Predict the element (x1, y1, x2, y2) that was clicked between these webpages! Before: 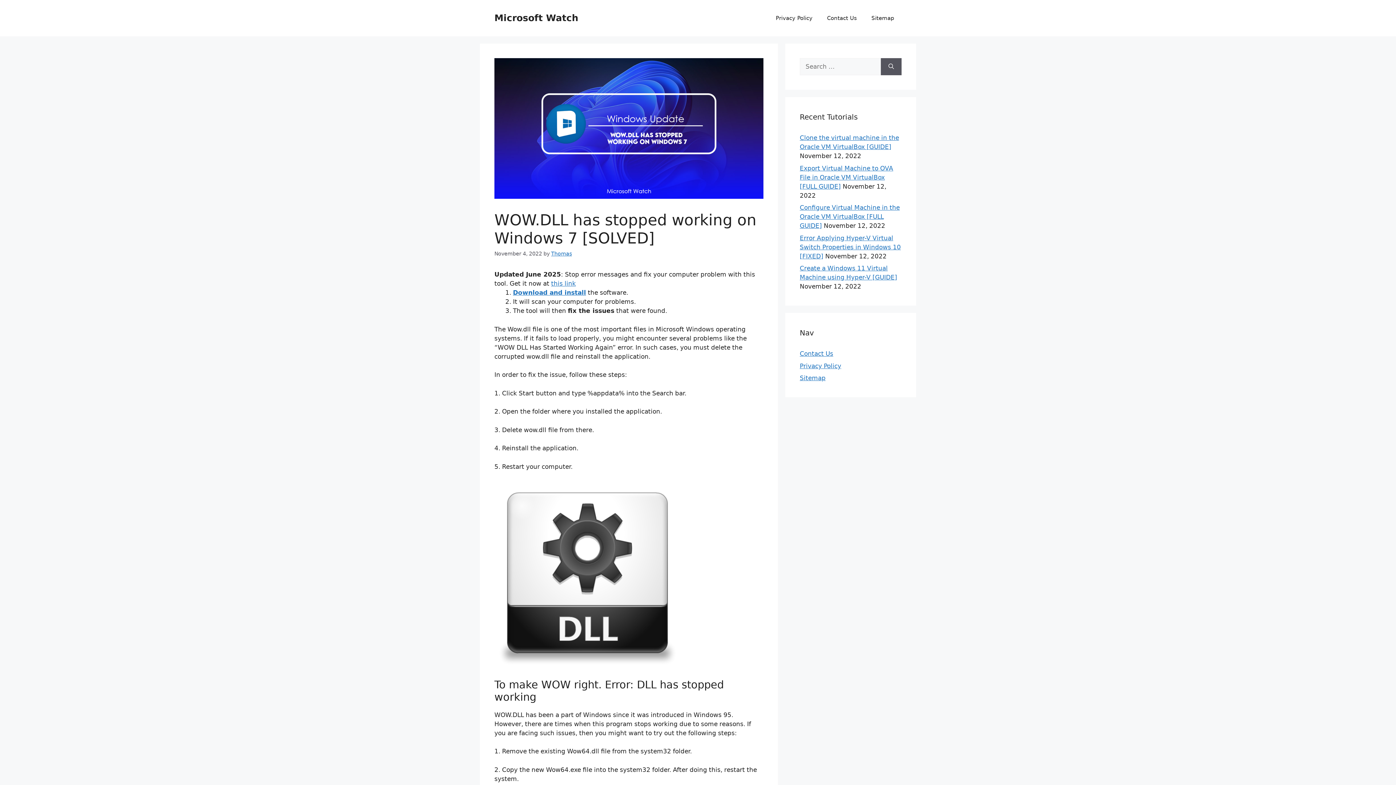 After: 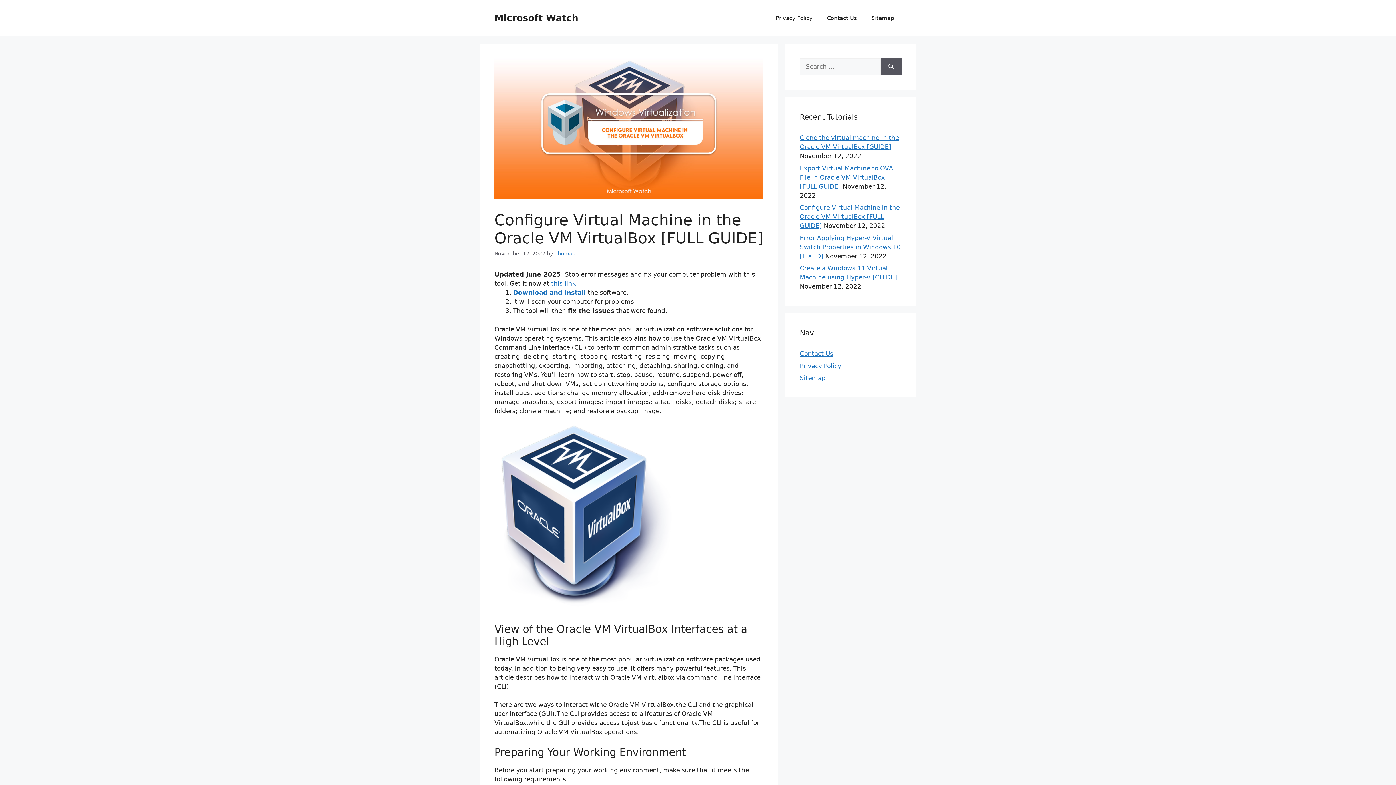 Action: bbox: (800, 204, 900, 229) label: Configure Virtual Machine in the Oracle VM VirtualBox [FULL GUIDE]